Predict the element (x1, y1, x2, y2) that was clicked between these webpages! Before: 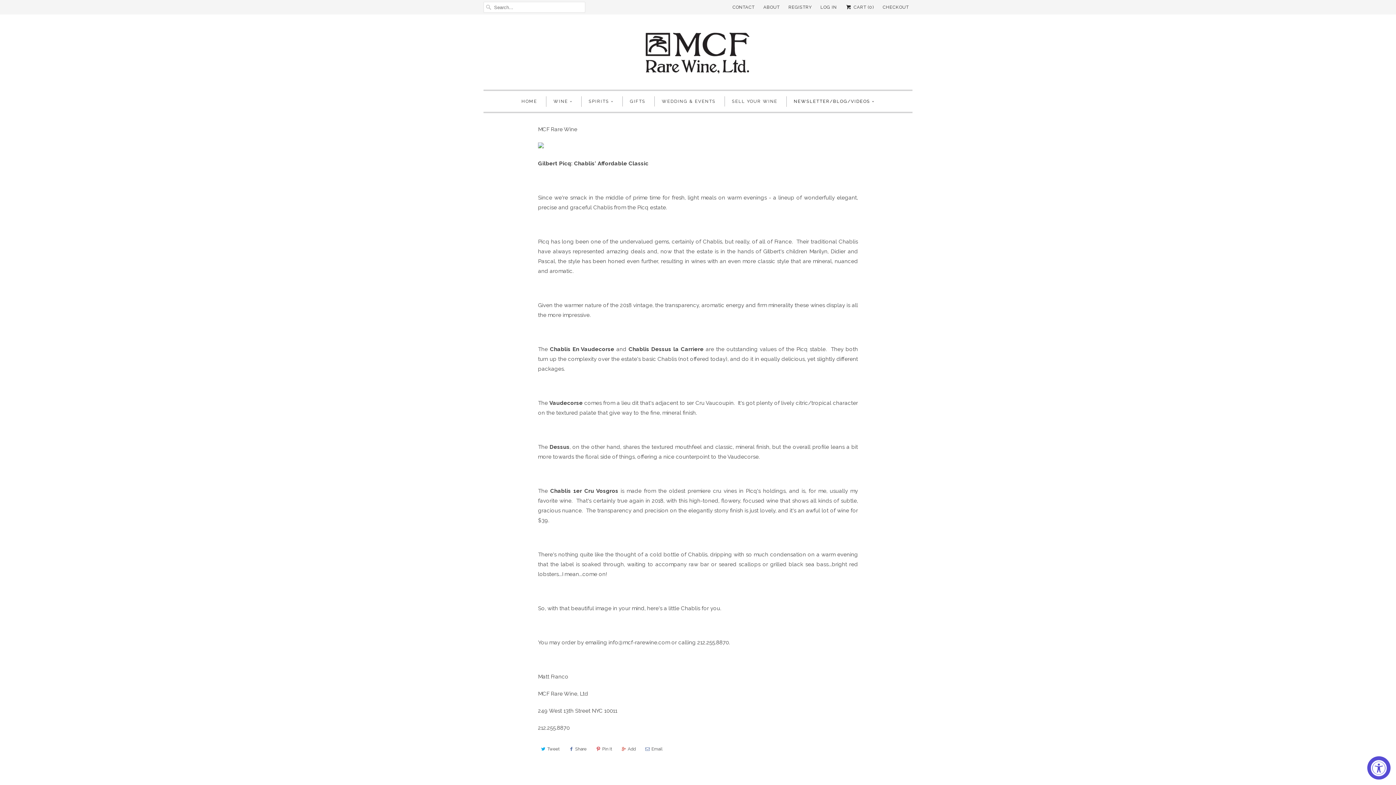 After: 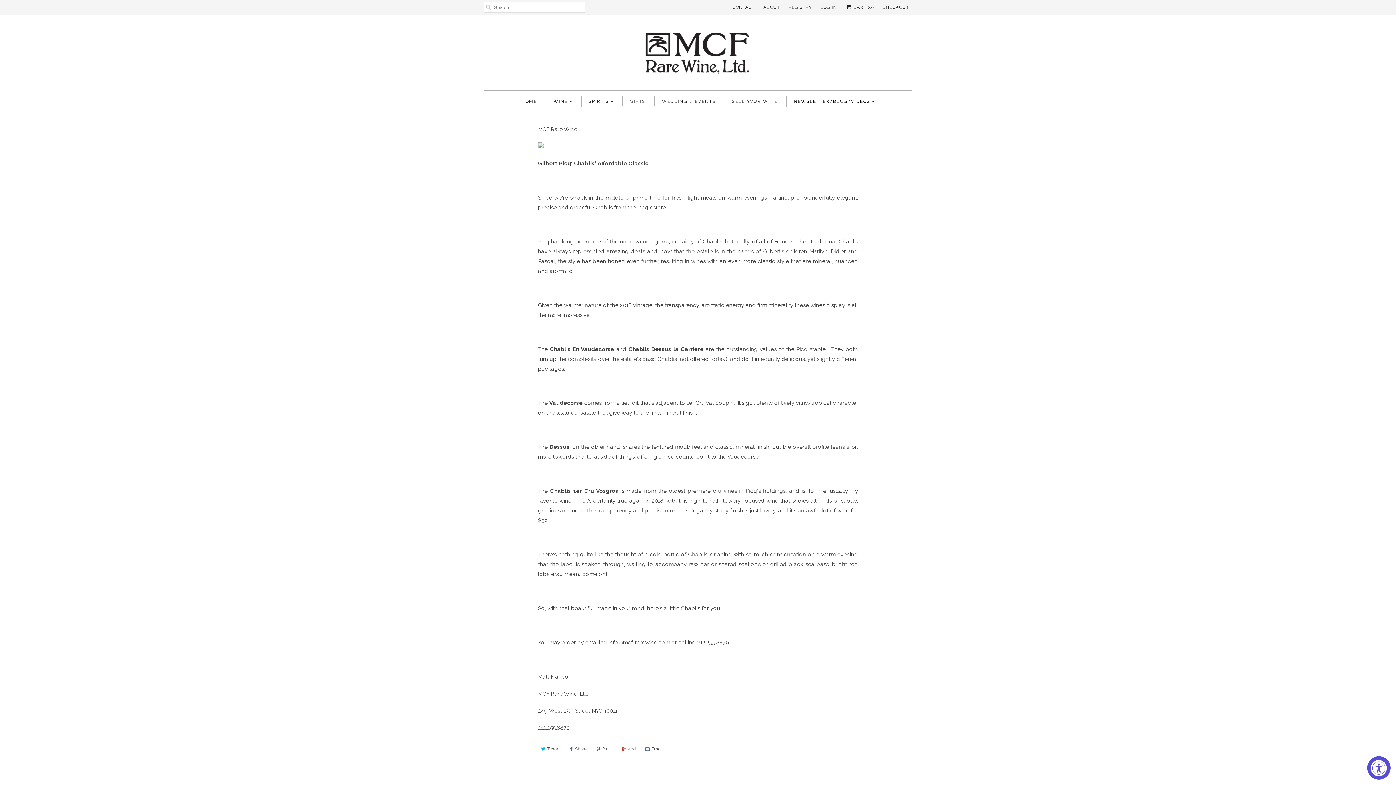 Action: label: Add bbox: (618, 743, 638, 755)